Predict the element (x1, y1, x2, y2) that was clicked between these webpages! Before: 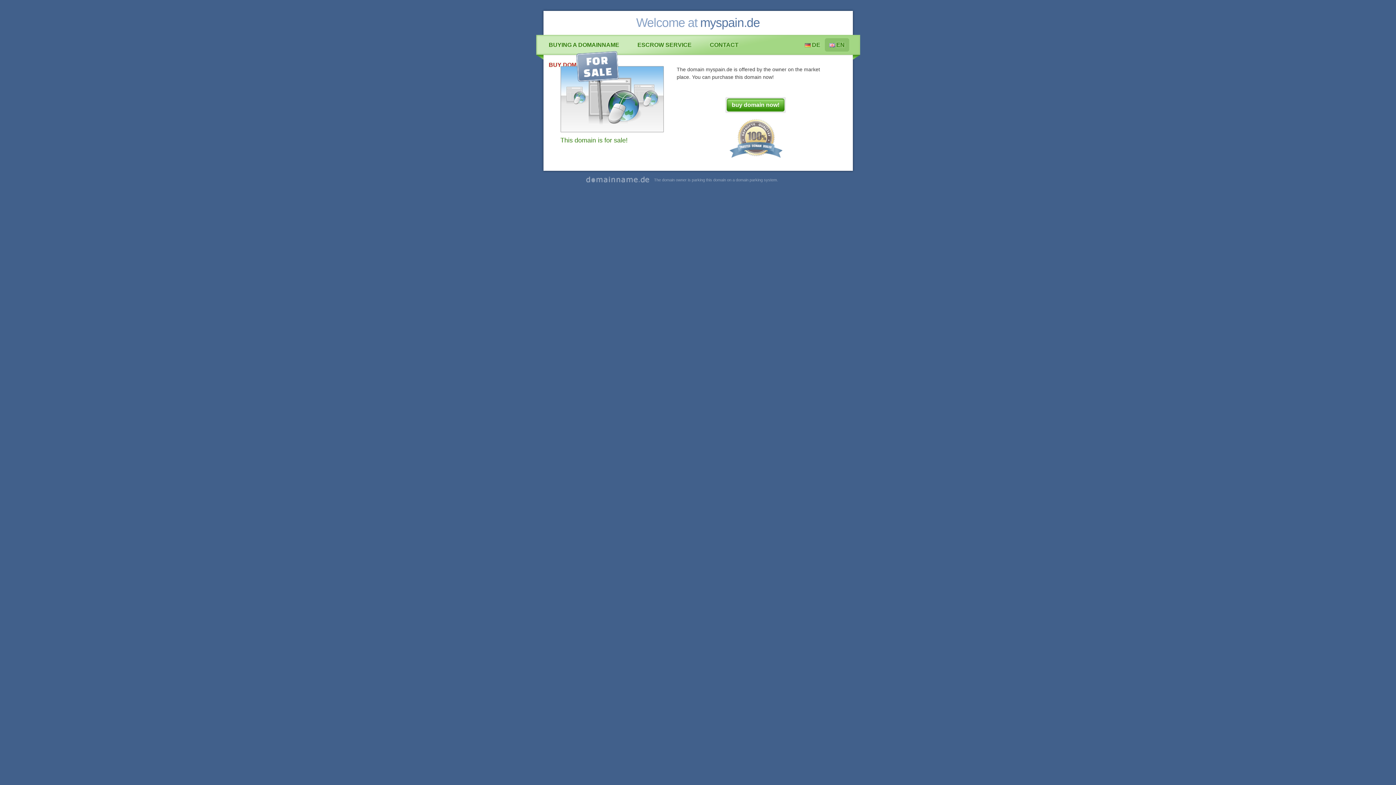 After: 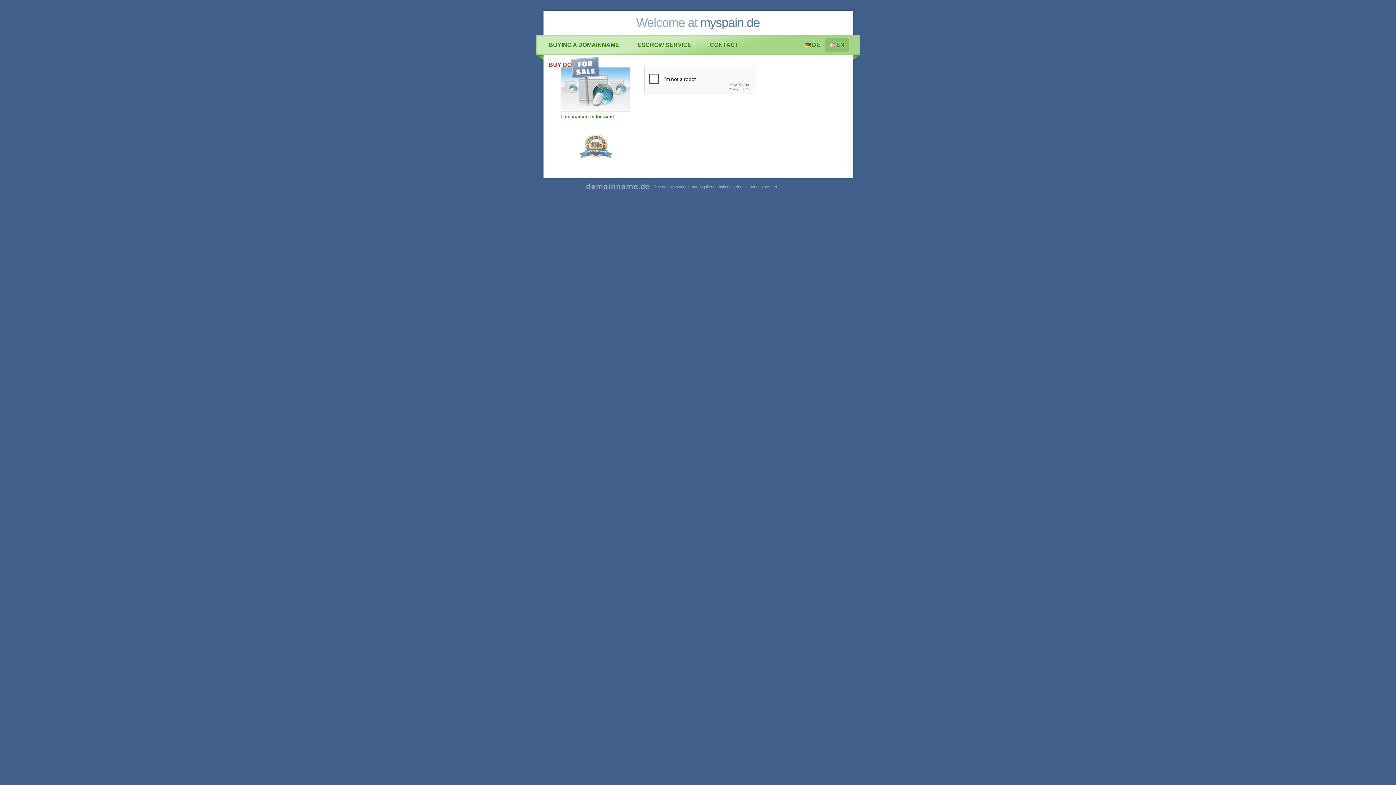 Action: label: CONTACT bbox: (704, 38, 744, 51)